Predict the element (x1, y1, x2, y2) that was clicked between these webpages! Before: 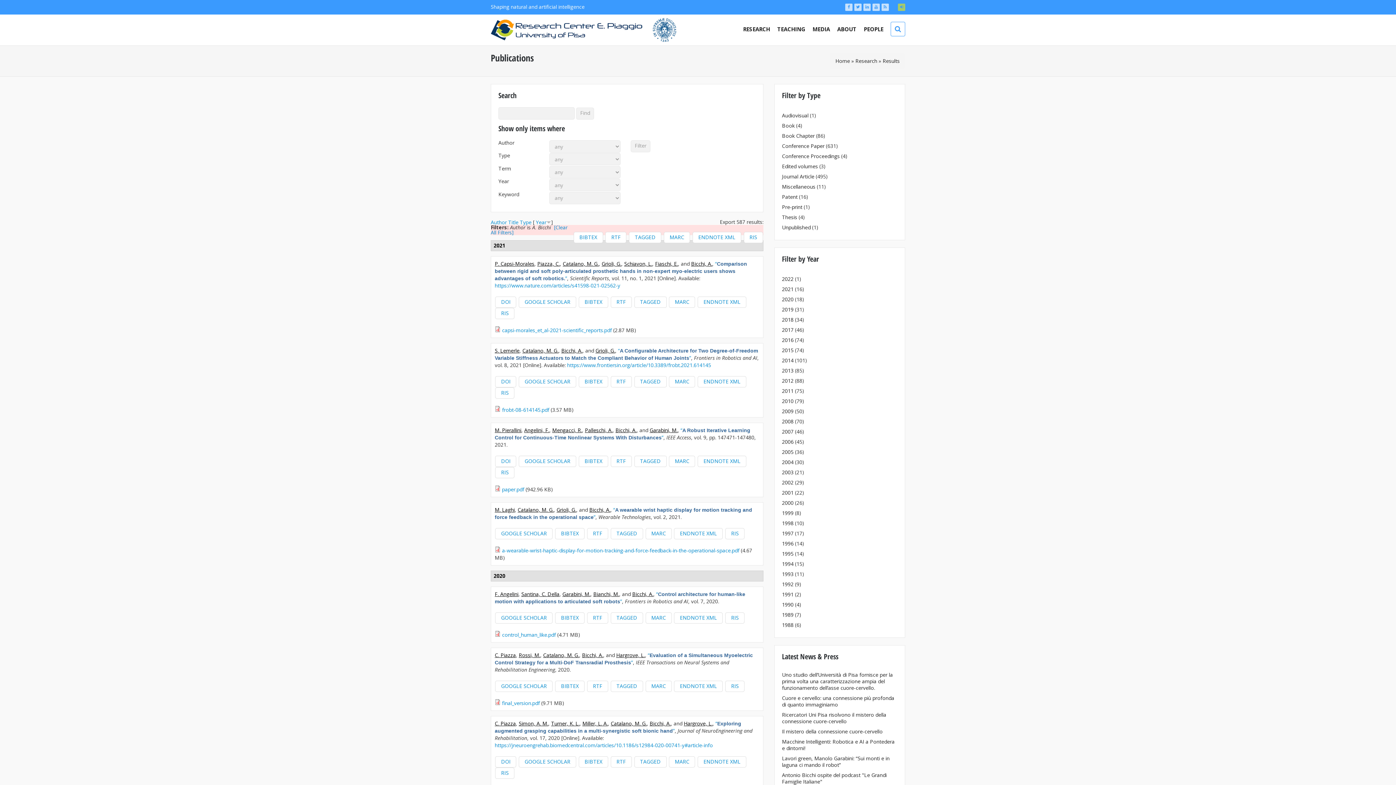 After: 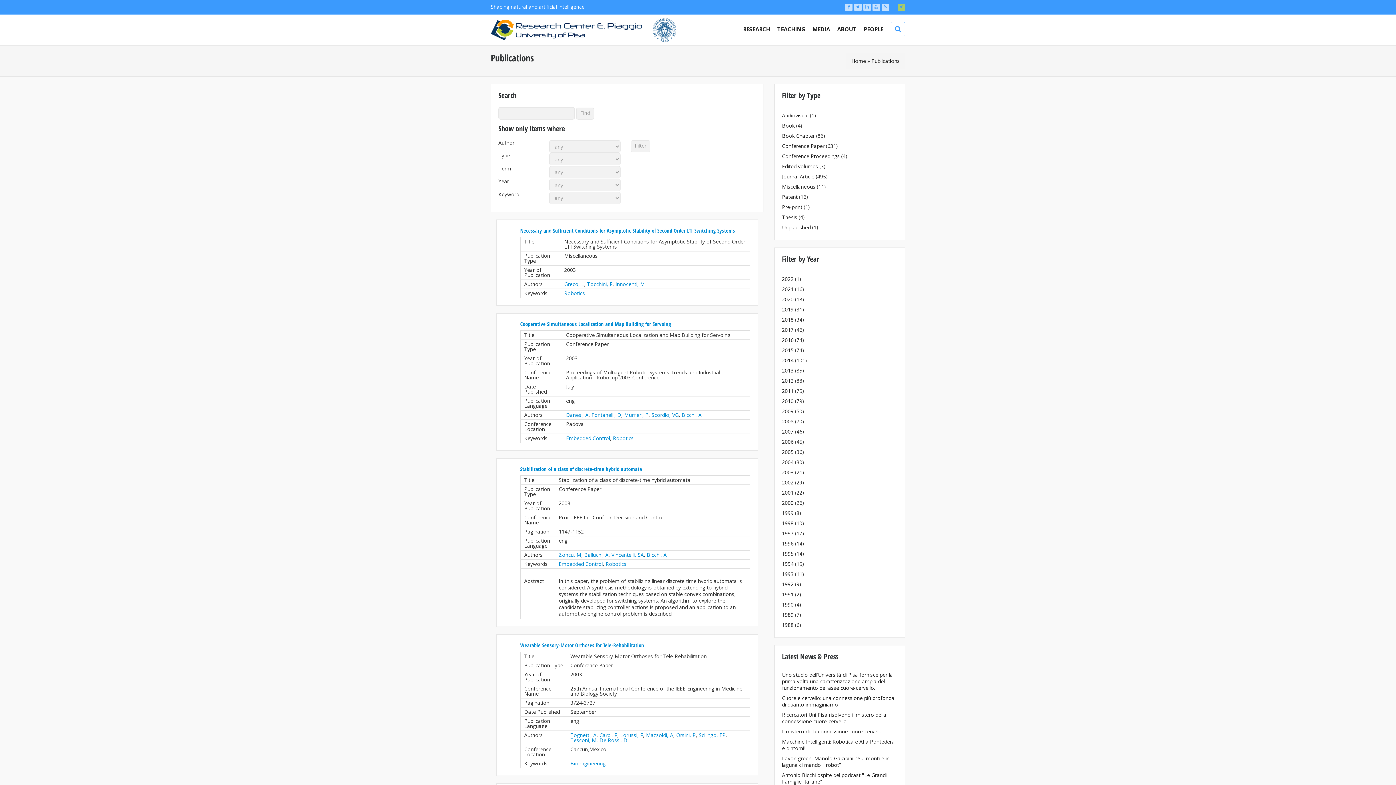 Action: label: 2003 bbox: (782, 469, 793, 476)